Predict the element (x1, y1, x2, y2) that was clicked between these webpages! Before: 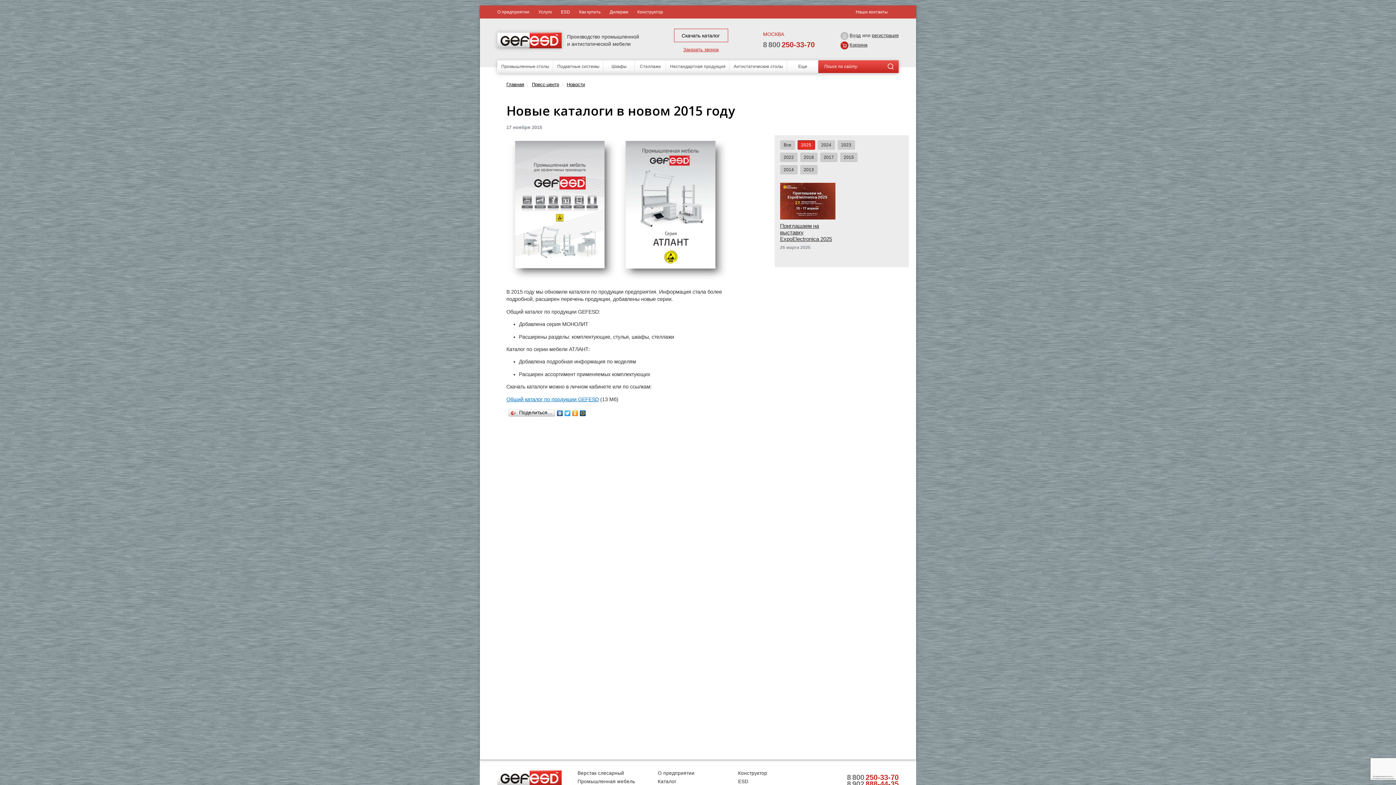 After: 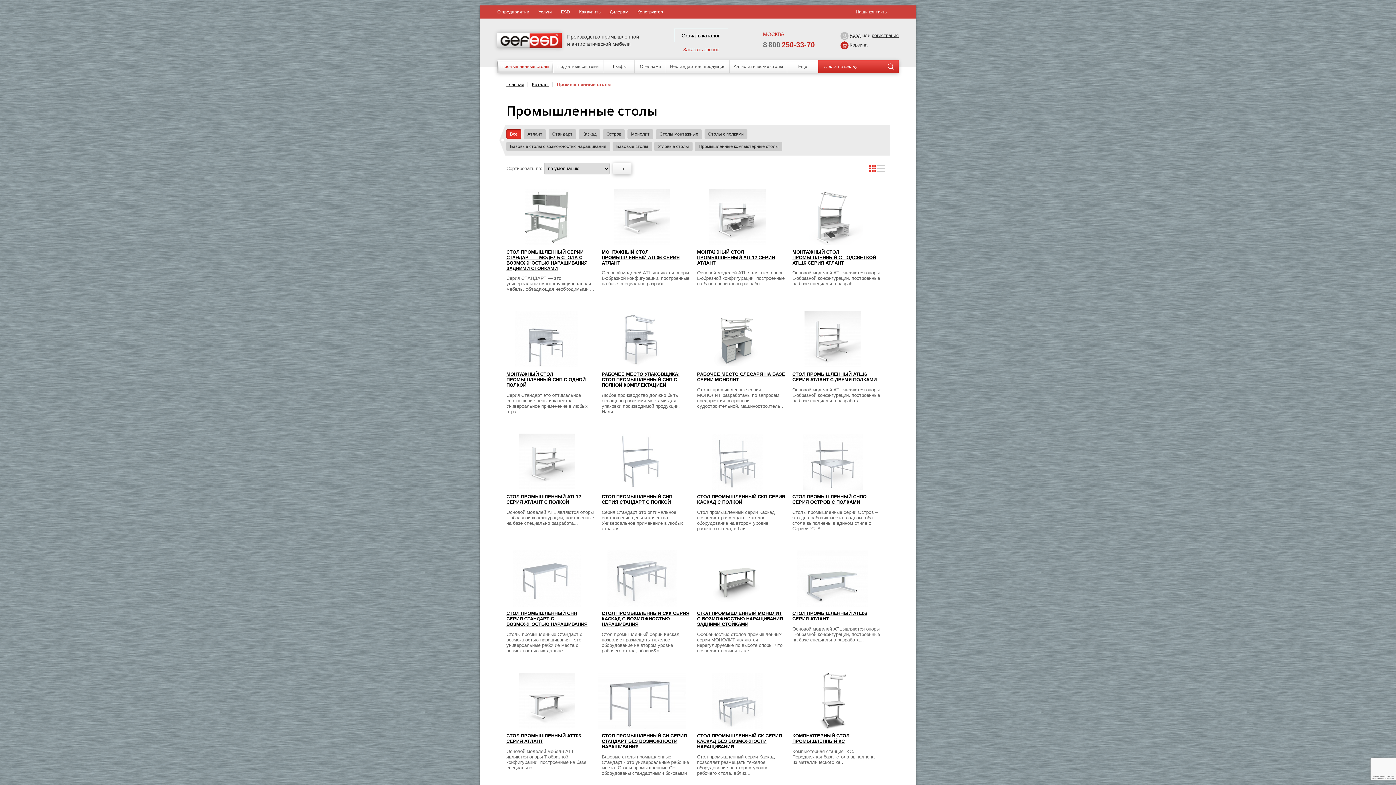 Action: bbox: (497, 62, 553, 71) label: Промышленные столы